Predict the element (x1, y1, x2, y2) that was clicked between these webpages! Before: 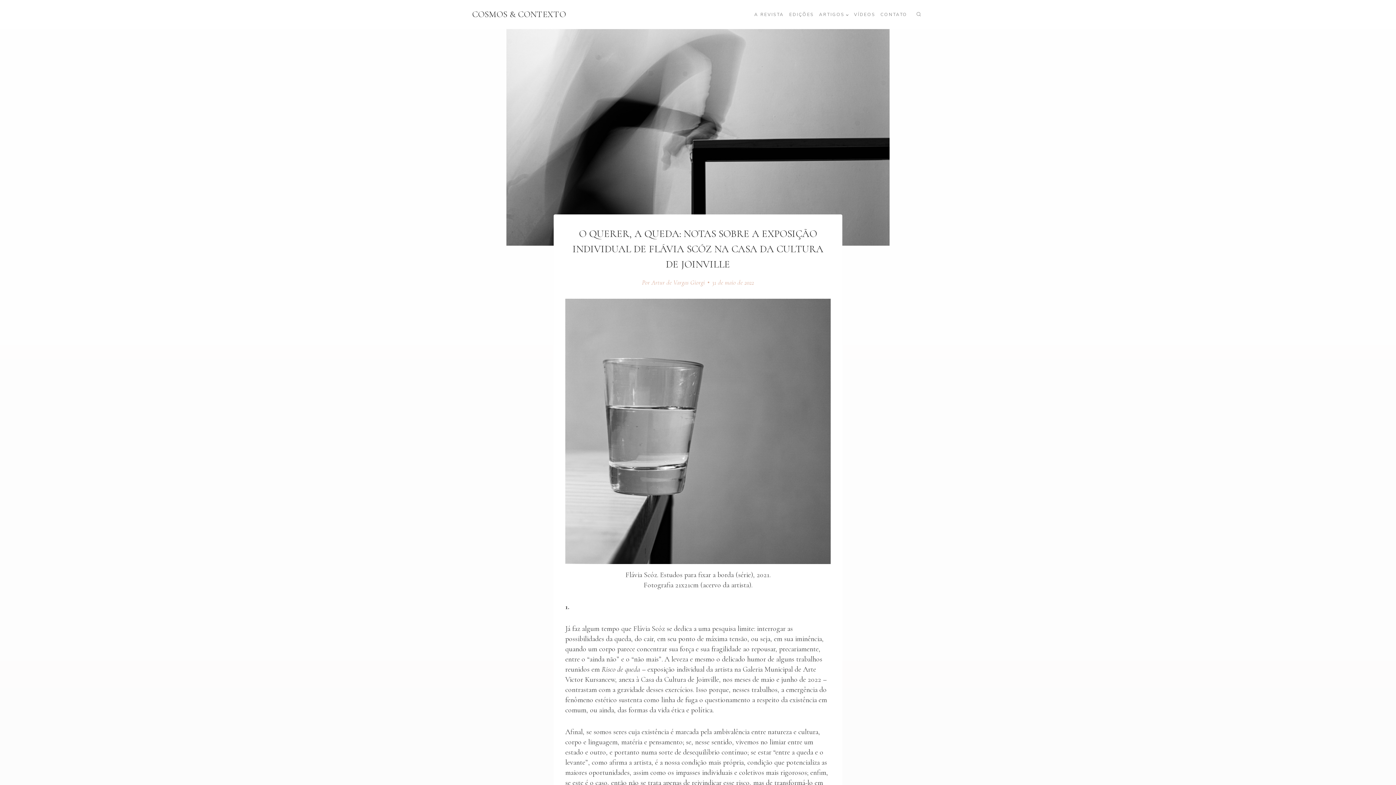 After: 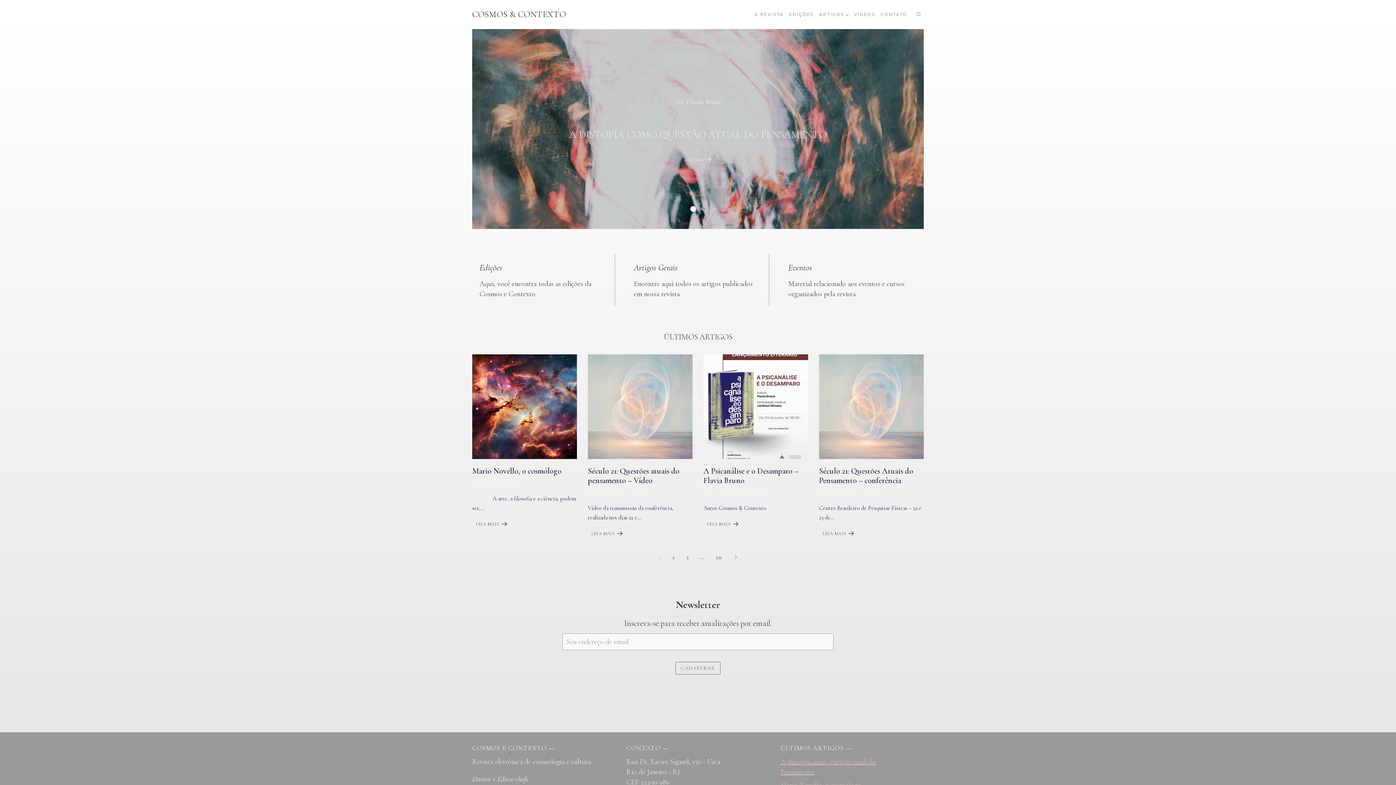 Action: bbox: (472, 9, 566, 19) label: COSMOS & CONTEXTO